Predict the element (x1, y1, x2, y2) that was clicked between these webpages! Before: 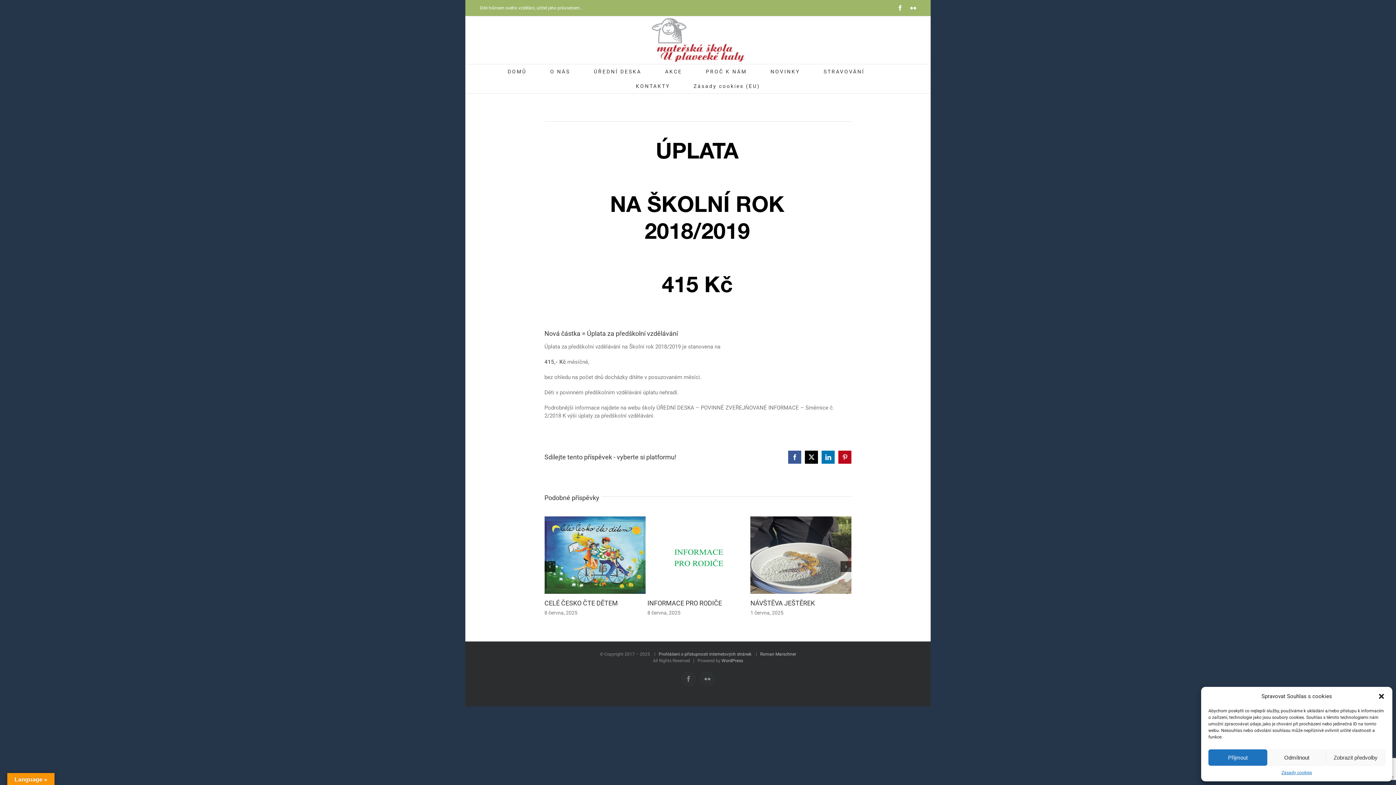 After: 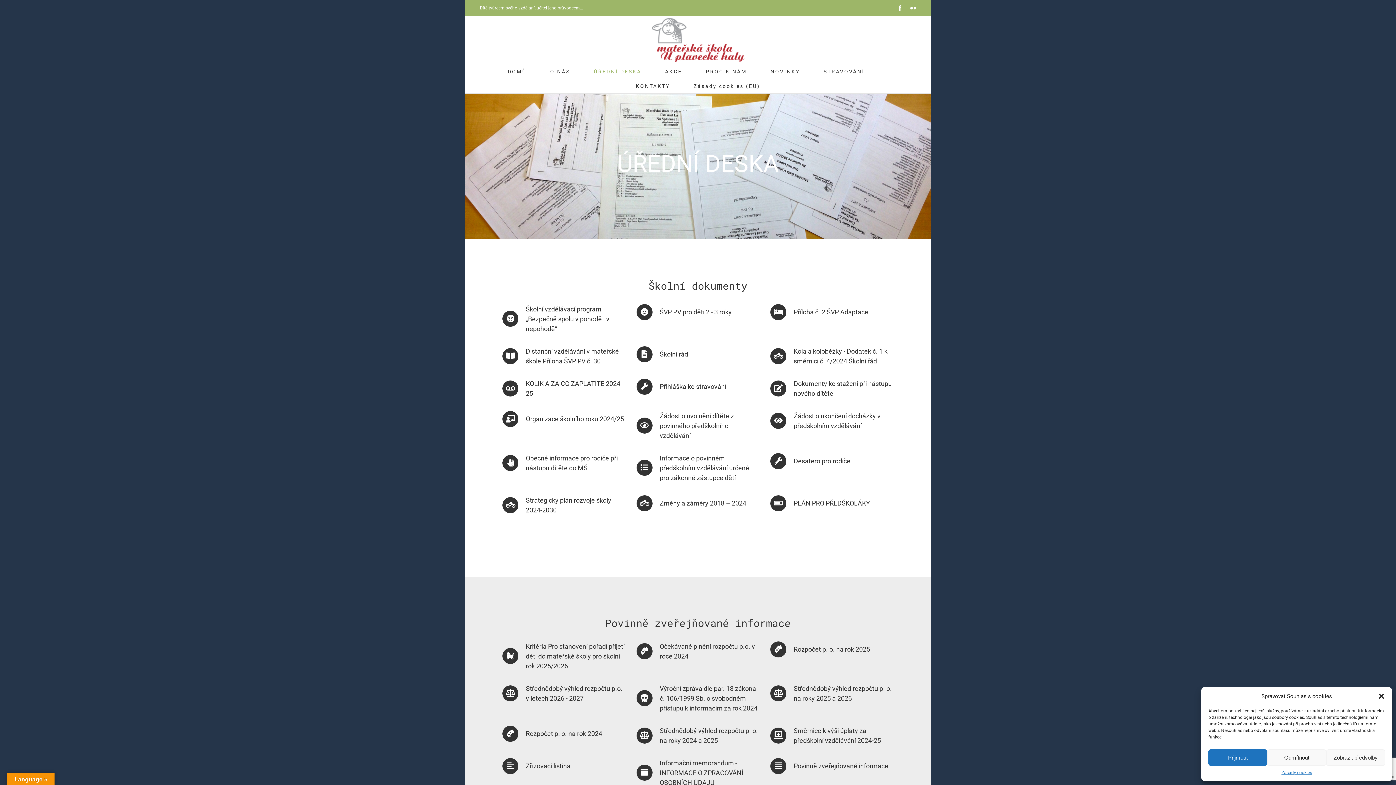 Action: label: ÚŘEDNÍ DESKA bbox: (594, 64, 641, 78)